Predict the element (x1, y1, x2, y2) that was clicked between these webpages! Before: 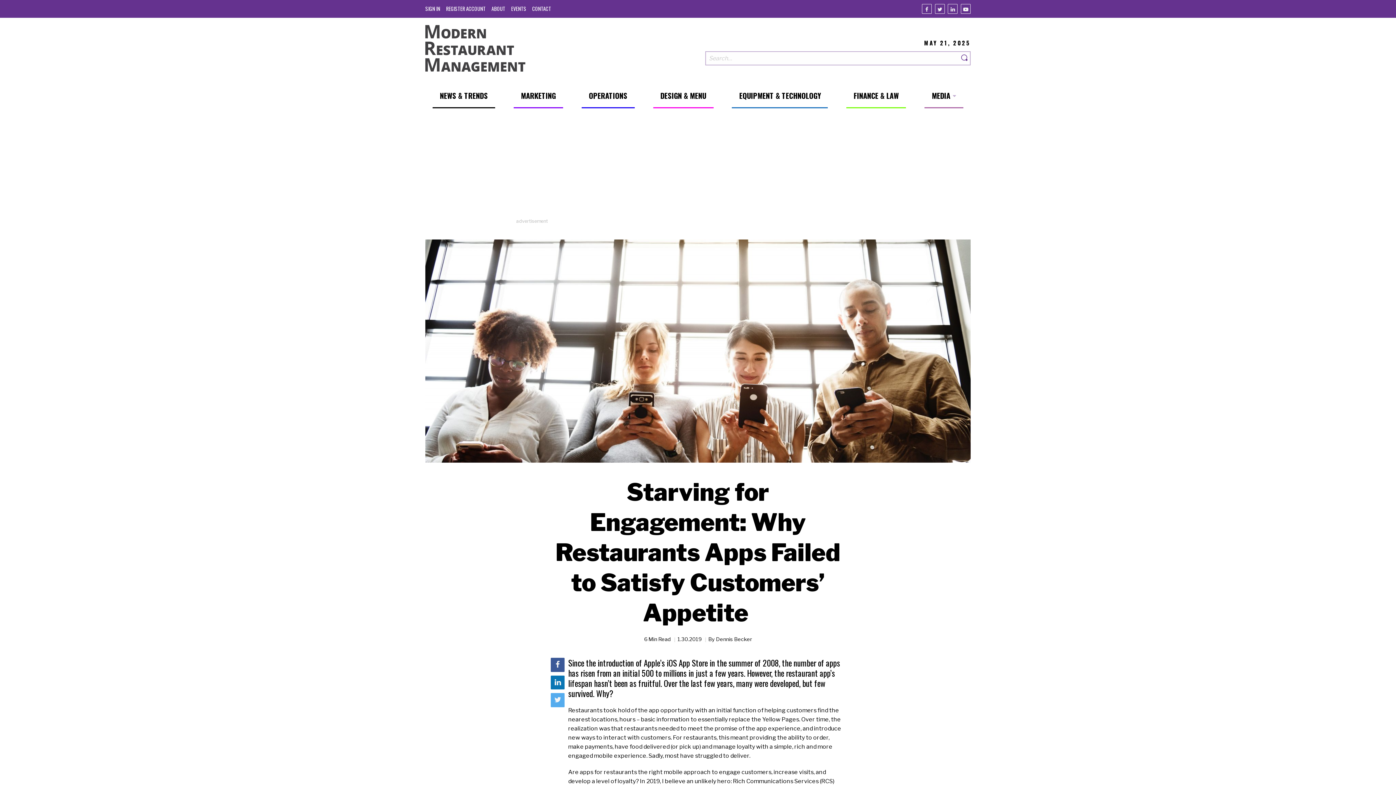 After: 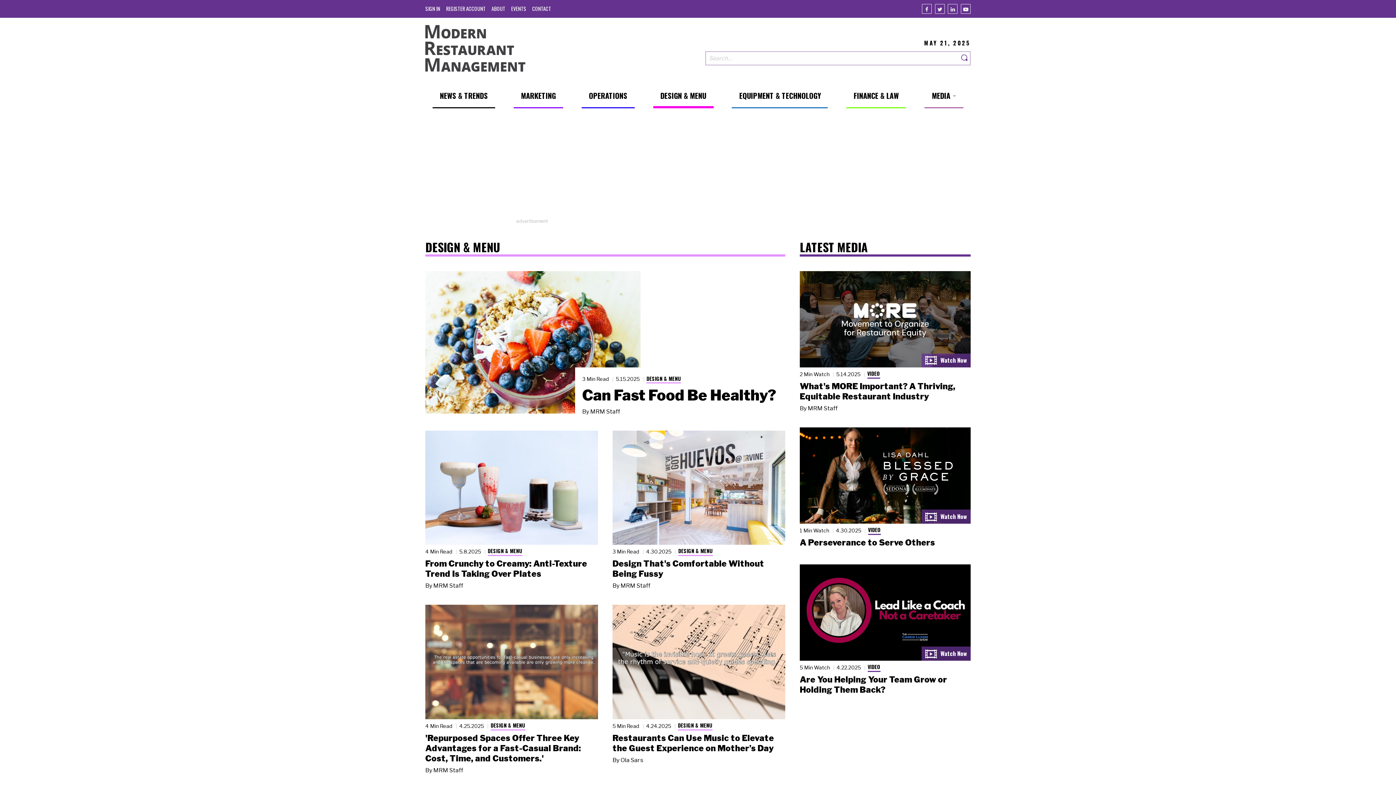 Action: label: DESIGN & MENU bbox: (653, 90, 713, 108)